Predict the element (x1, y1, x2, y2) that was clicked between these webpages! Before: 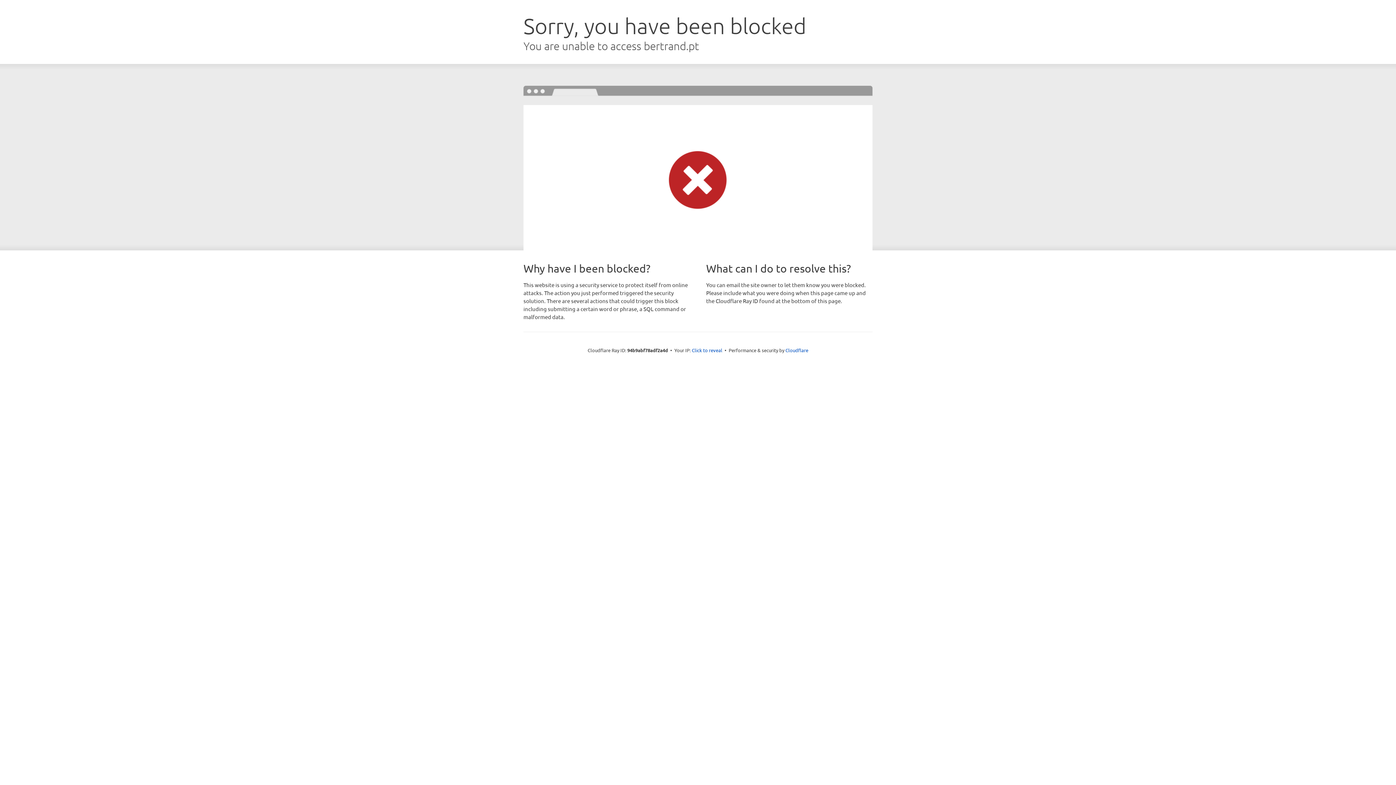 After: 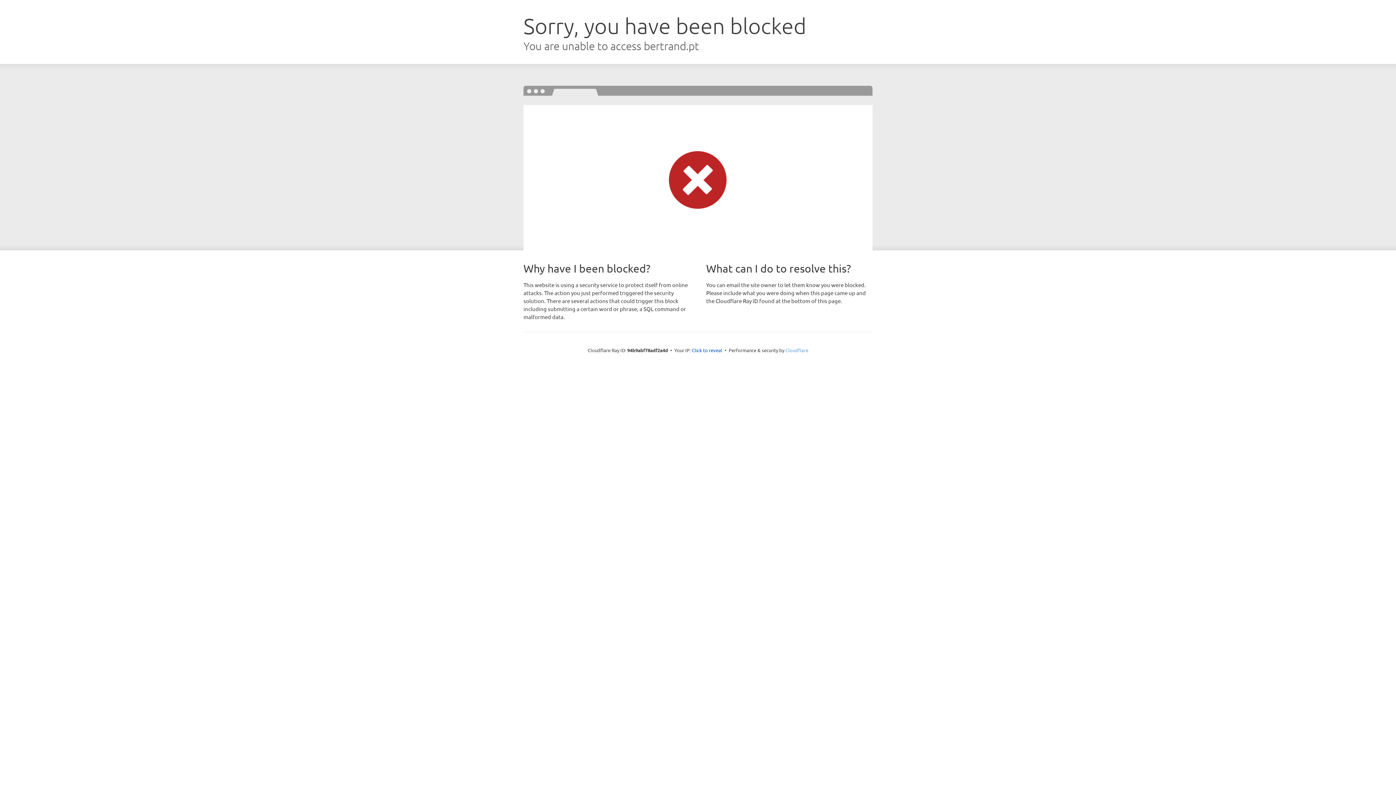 Action: label: Cloudflare bbox: (785, 347, 808, 353)